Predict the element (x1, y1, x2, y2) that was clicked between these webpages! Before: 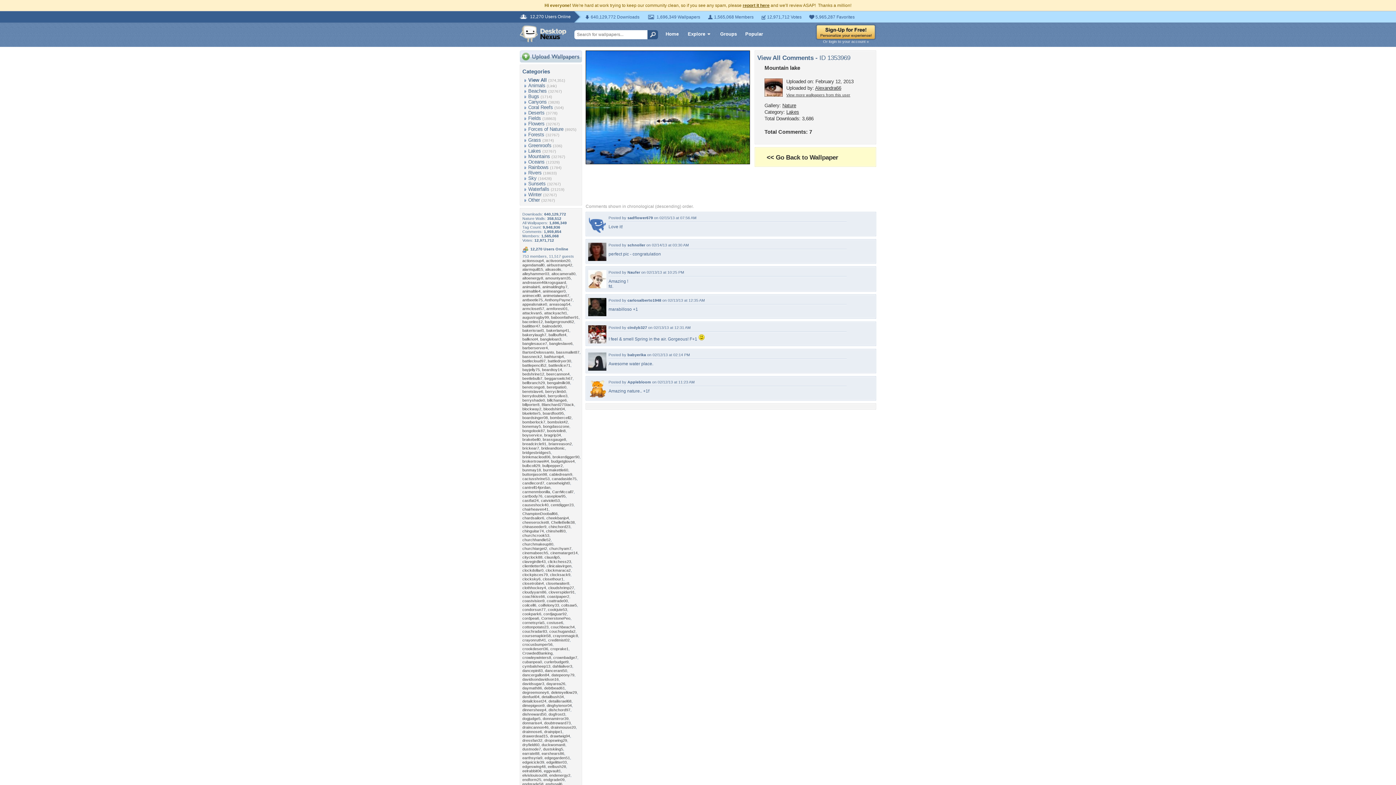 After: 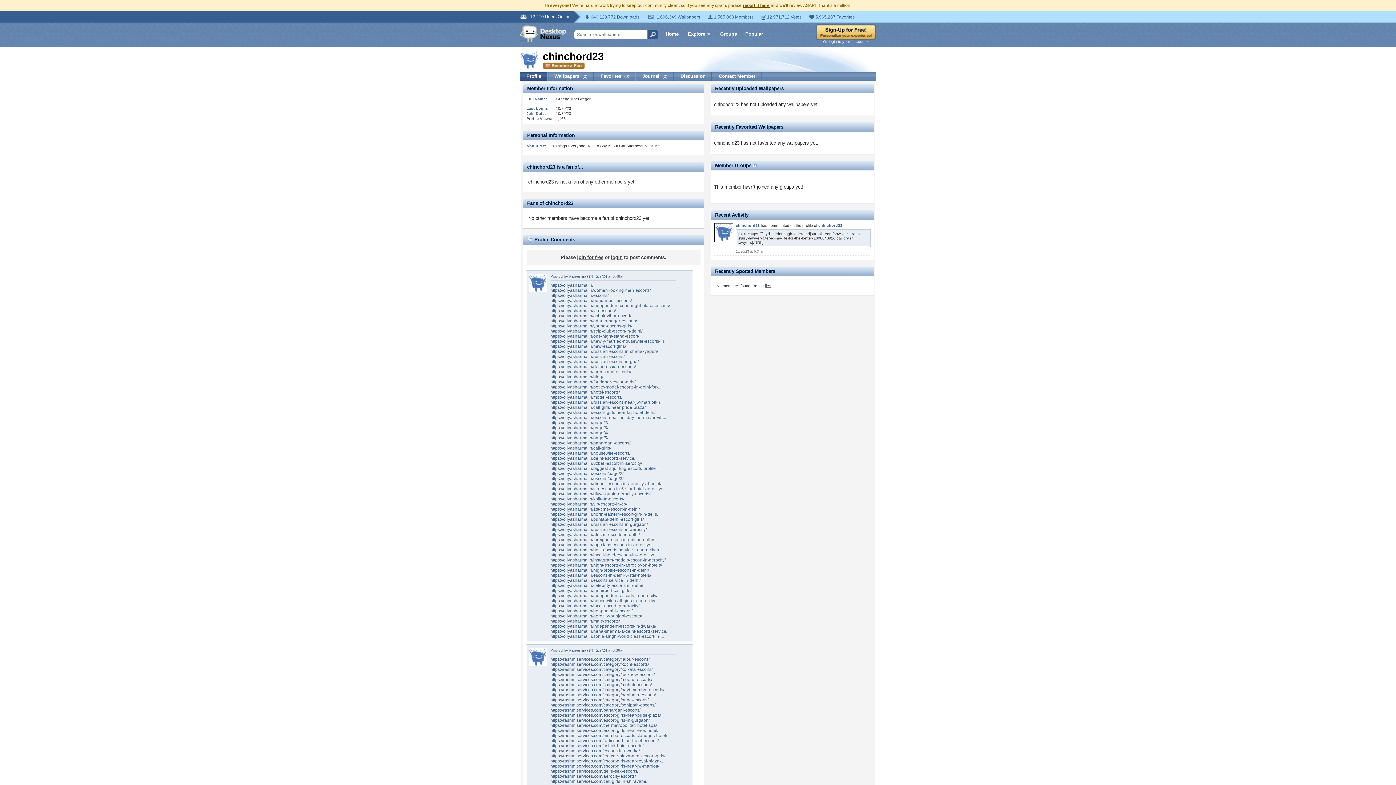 Action: bbox: (548, 524, 570, 529) label: chinchord23